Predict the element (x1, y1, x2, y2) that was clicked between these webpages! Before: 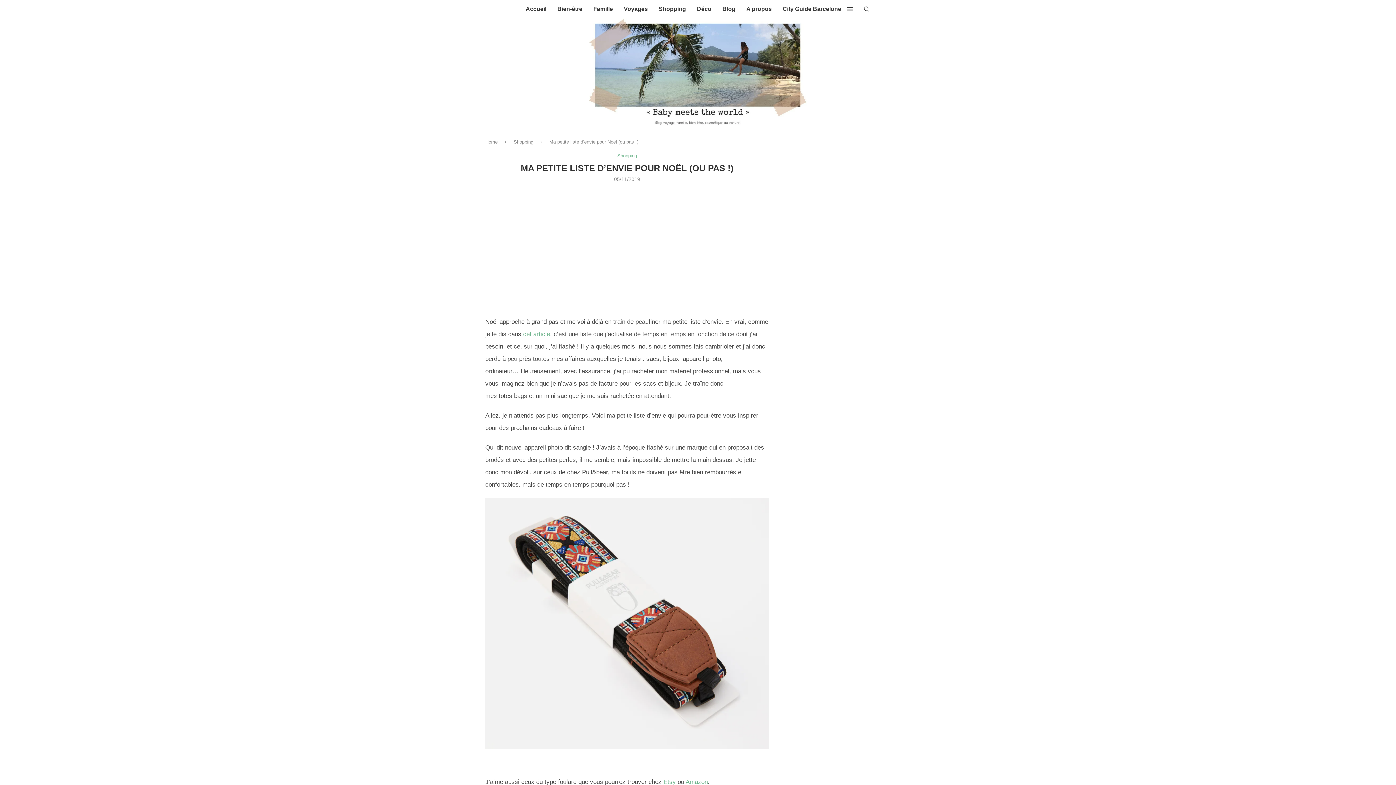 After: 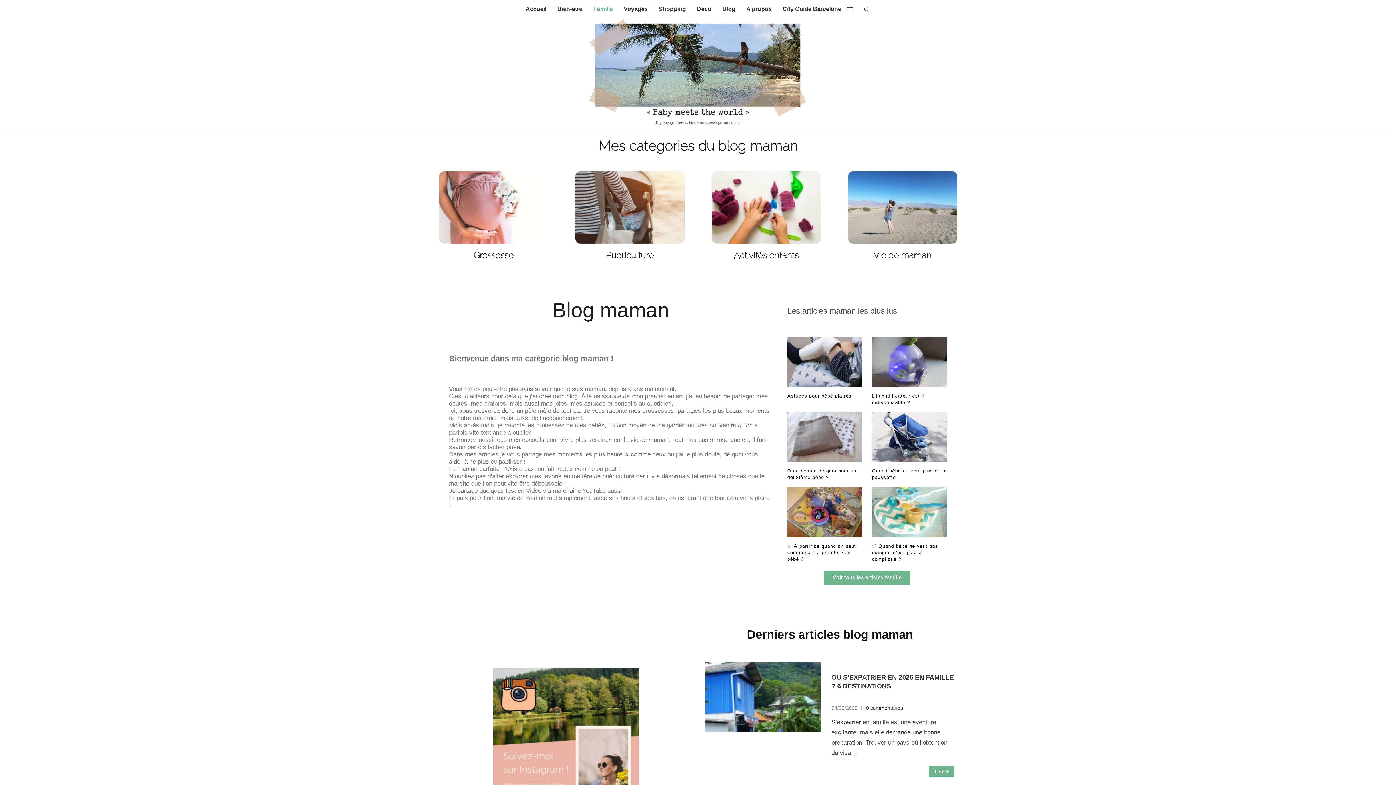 Action: label: Famille bbox: (593, 0, 613, 18)